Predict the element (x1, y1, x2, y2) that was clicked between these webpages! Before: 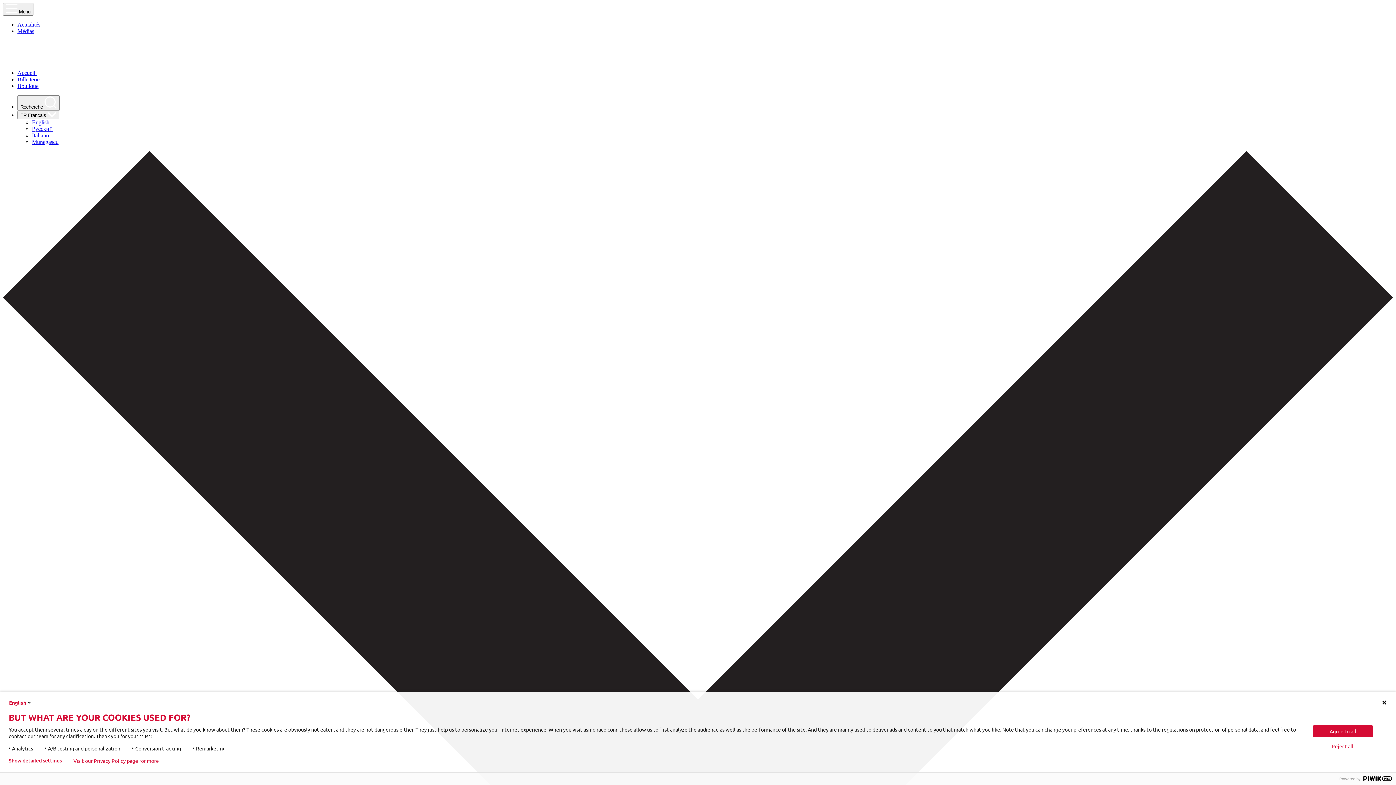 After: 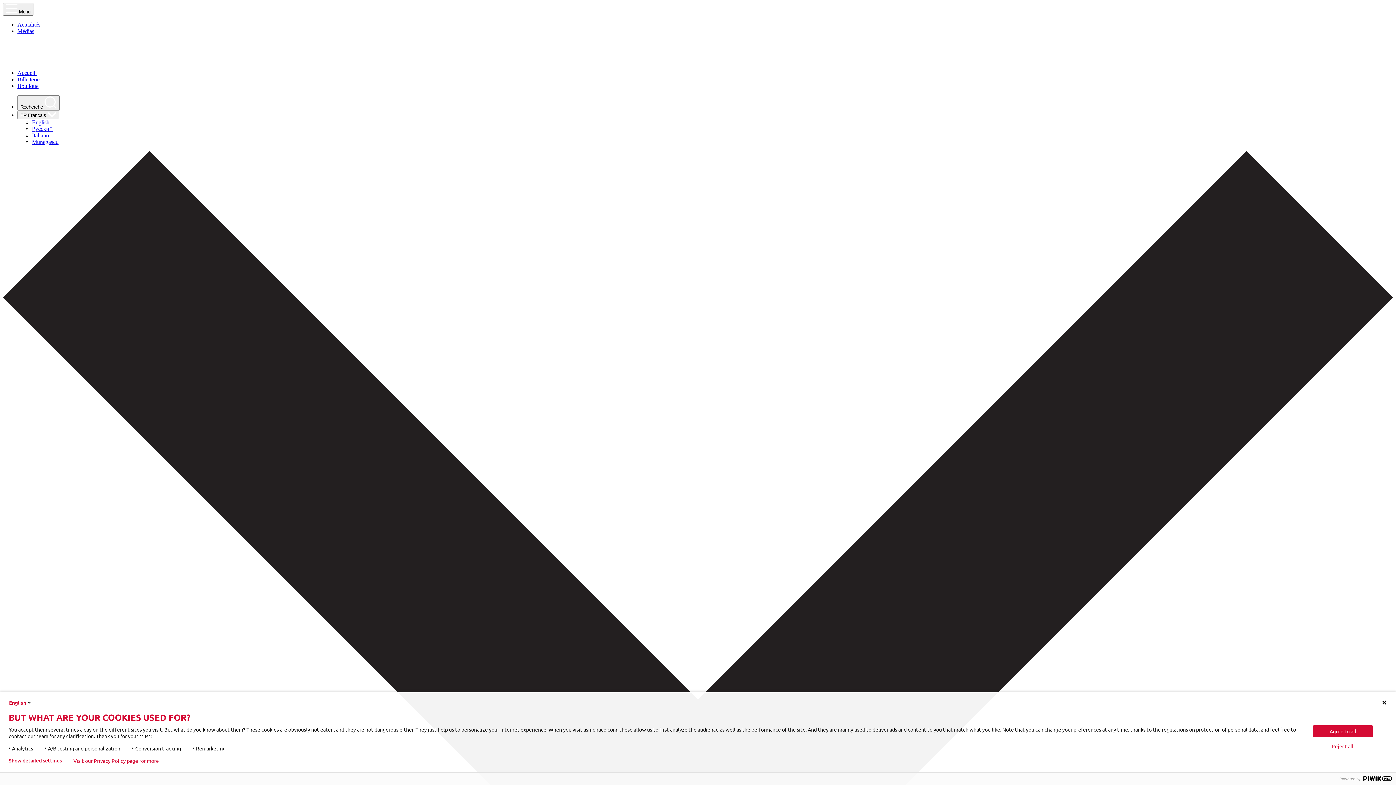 Action: label: Visit our Privacy Policy page for more bbox: (73, 758, 158, 764)